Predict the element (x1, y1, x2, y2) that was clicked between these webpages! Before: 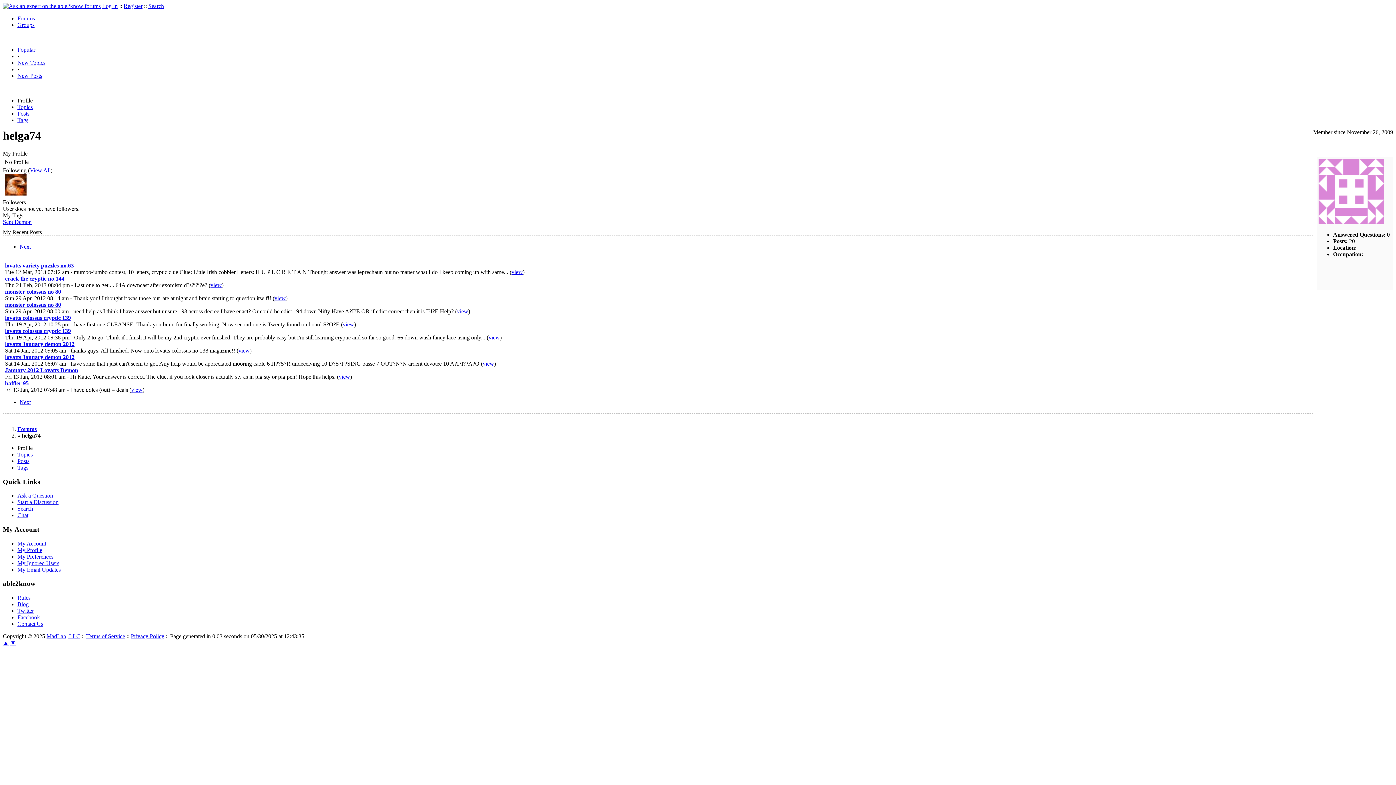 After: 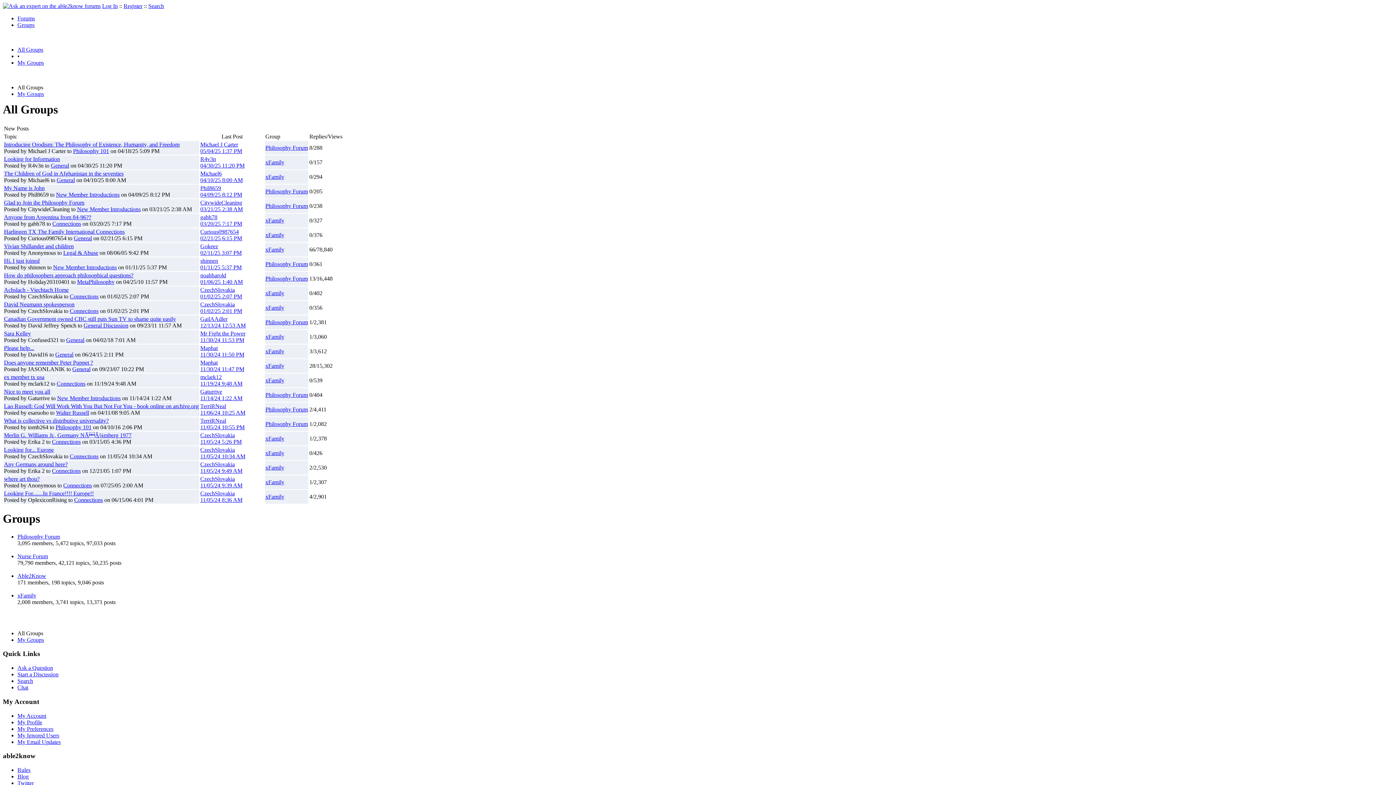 Action: label: Groups bbox: (17, 21, 34, 28)